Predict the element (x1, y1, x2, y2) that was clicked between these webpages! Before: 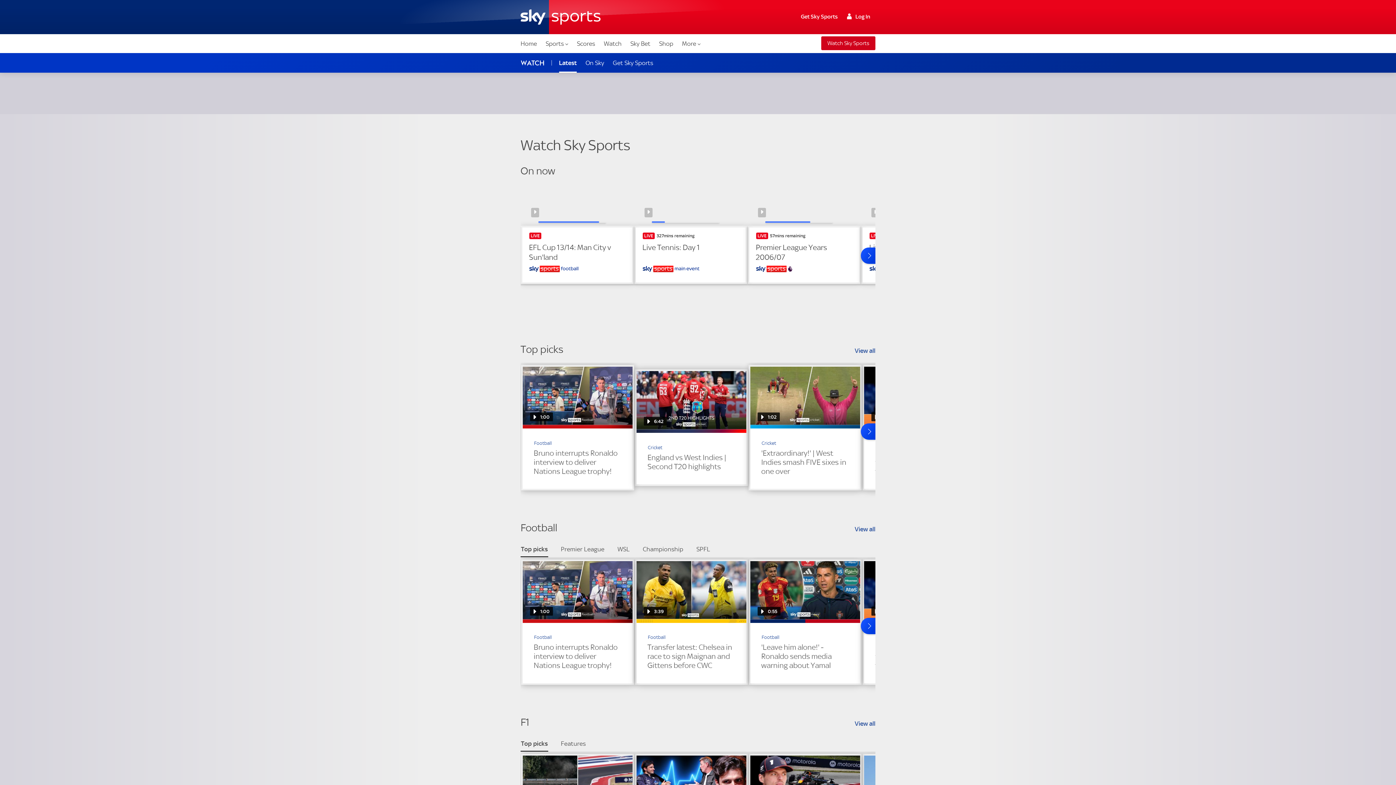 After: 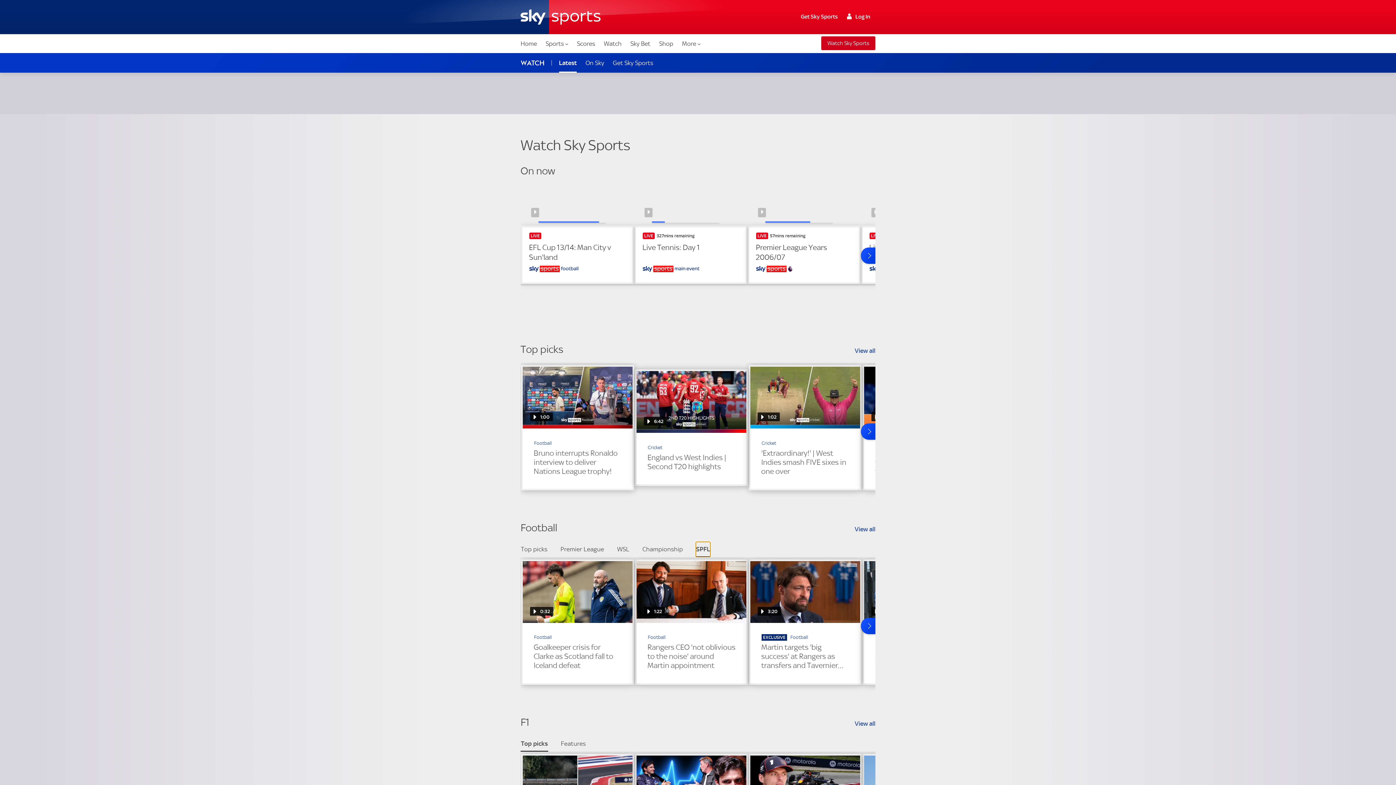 Action: label: SPFL bbox: (696, 542, 710, 556)